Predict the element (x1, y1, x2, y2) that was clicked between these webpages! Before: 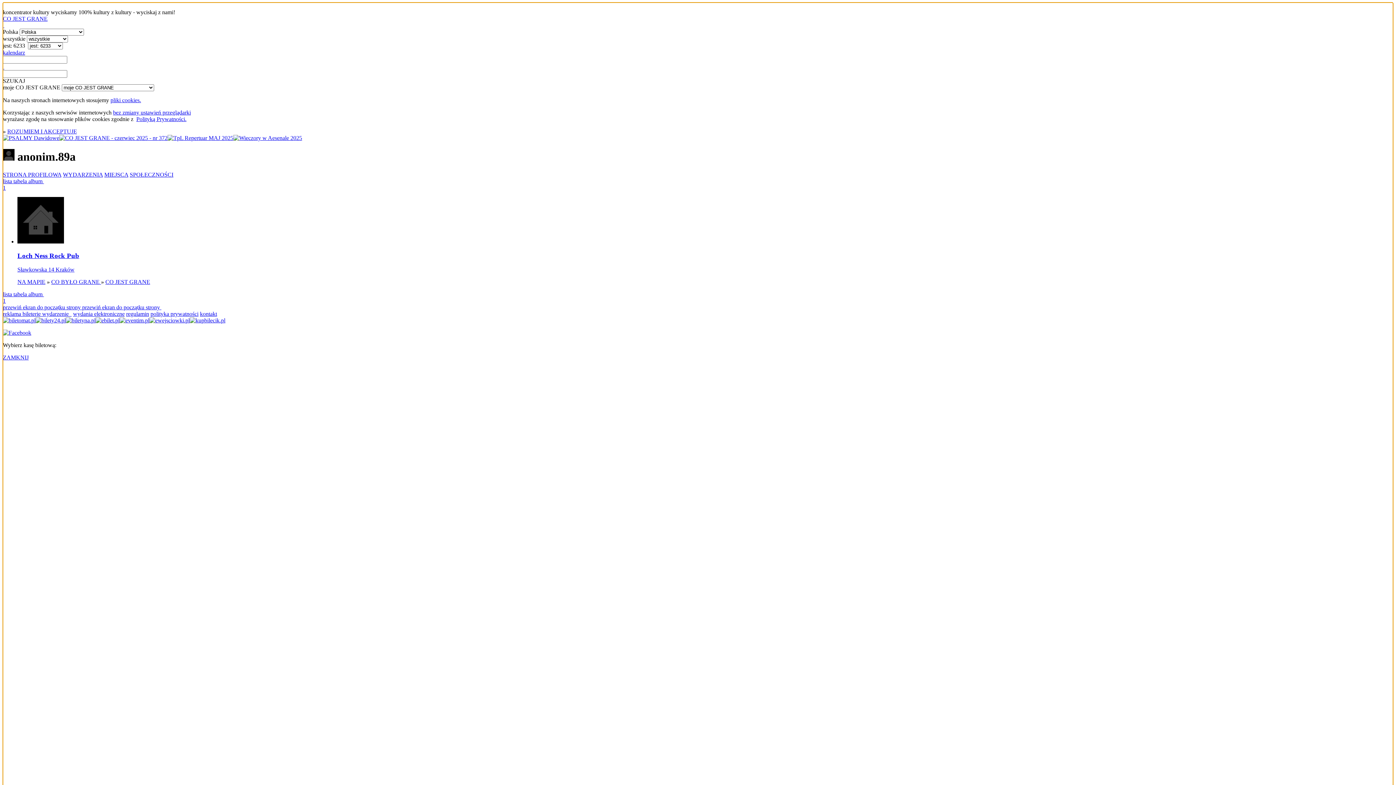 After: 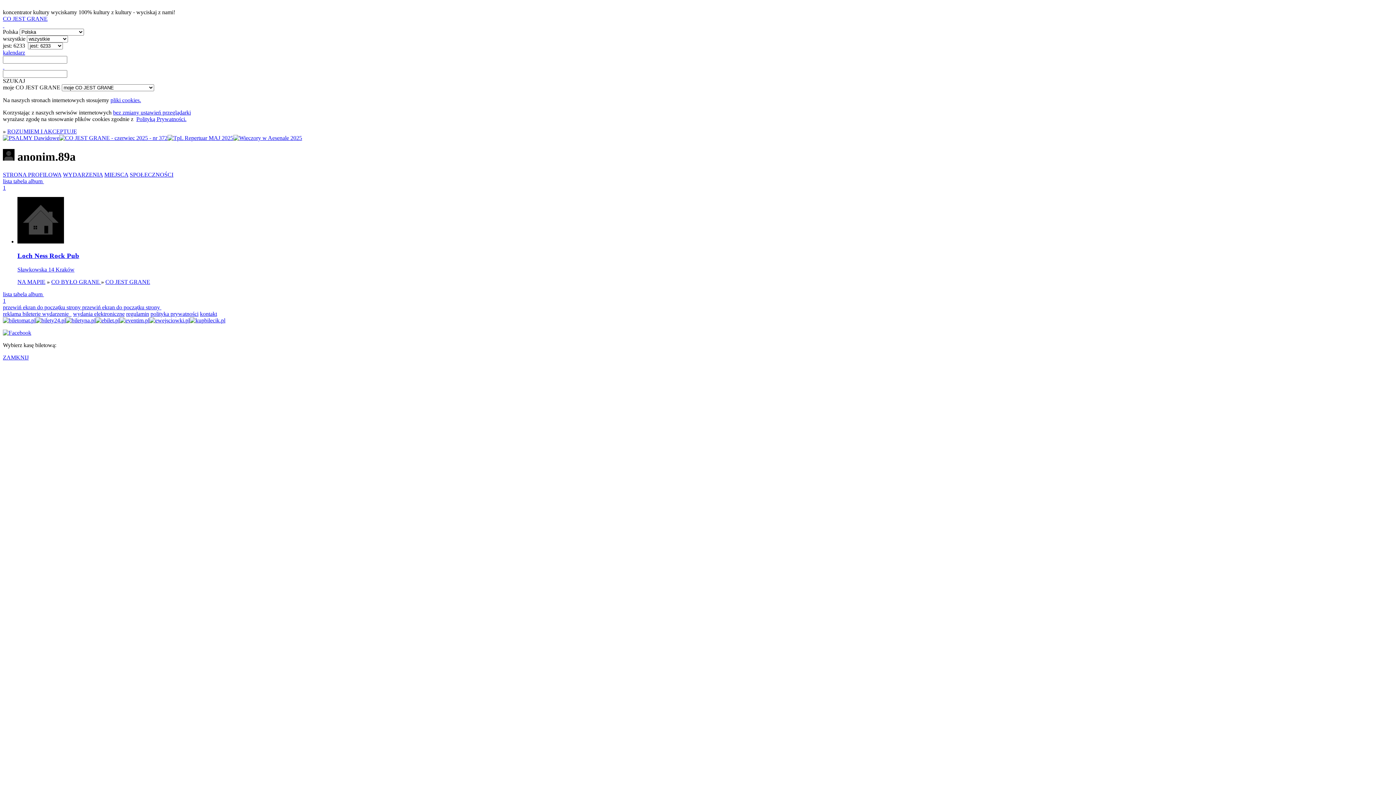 Action: label: wydania elektroniczne bbox: (73, 311, 124, 317)